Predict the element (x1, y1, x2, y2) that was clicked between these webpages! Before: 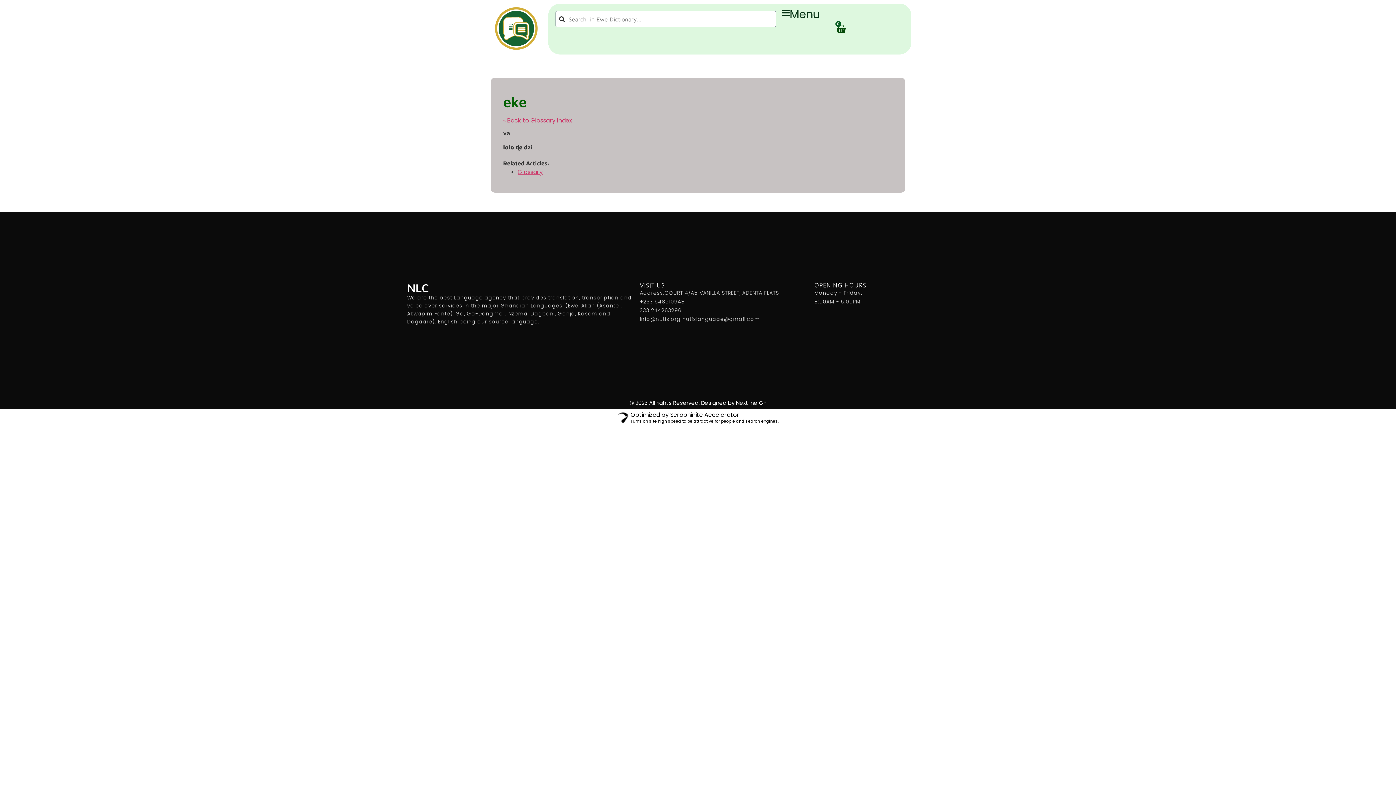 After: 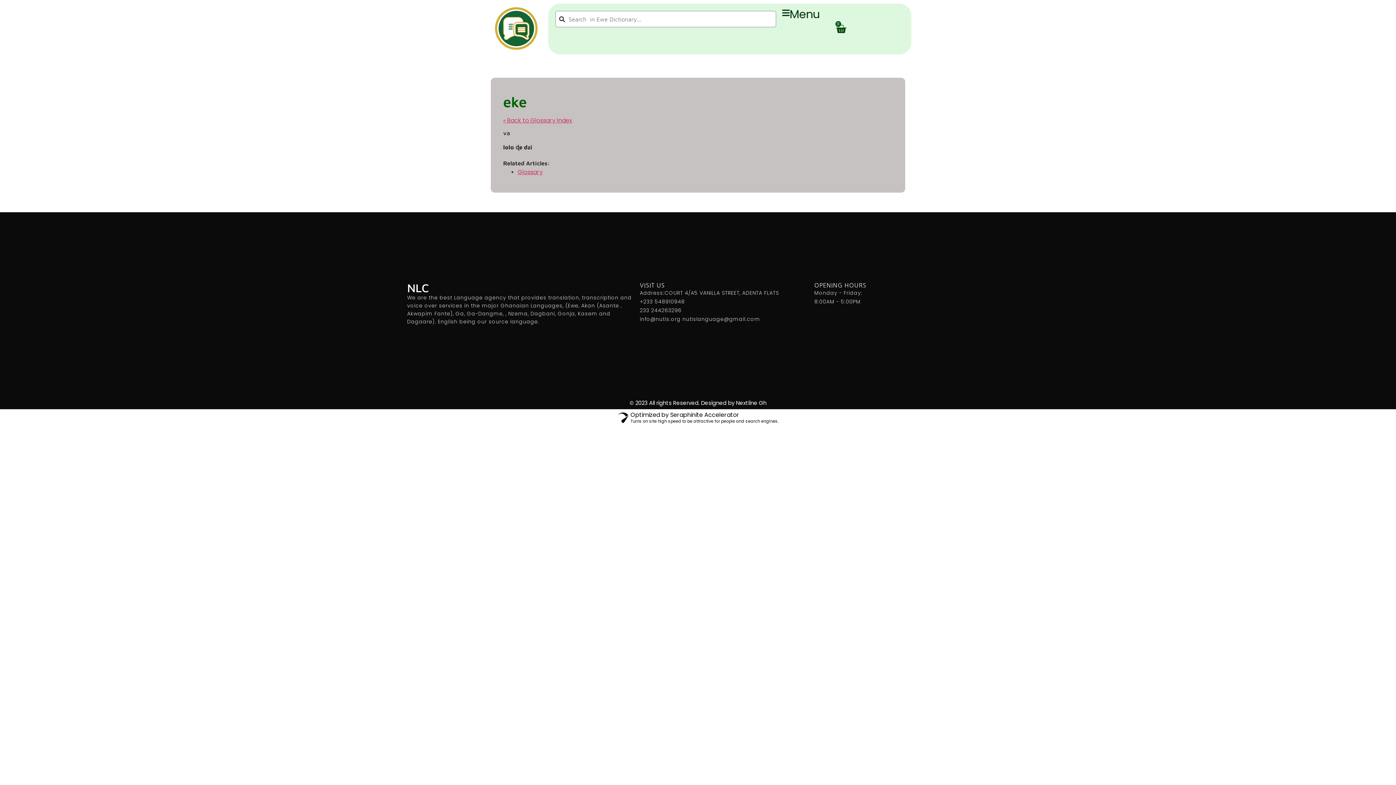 Action: label: © 2023 All rights Reserved. Designed by Nextline Gh bbox: (629, 399, 766, 406)